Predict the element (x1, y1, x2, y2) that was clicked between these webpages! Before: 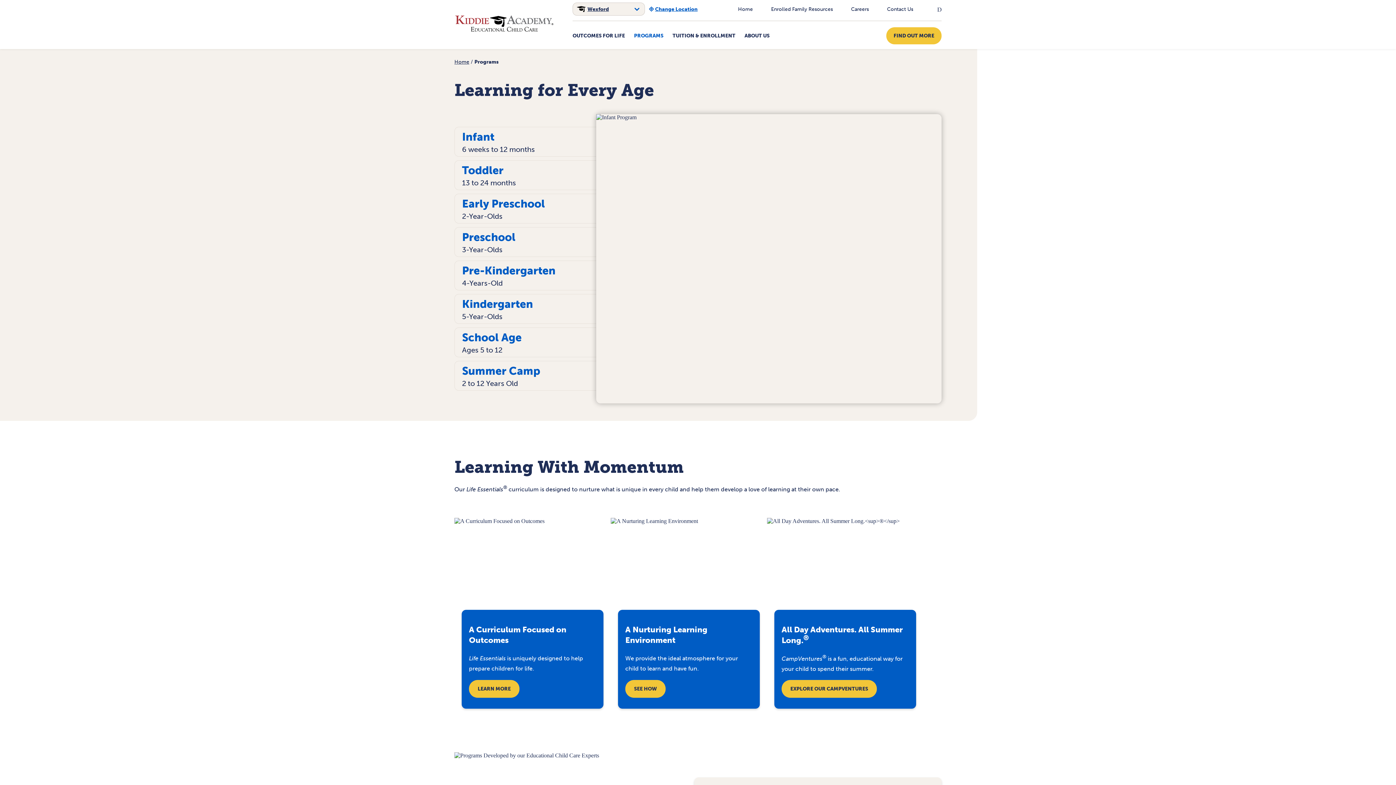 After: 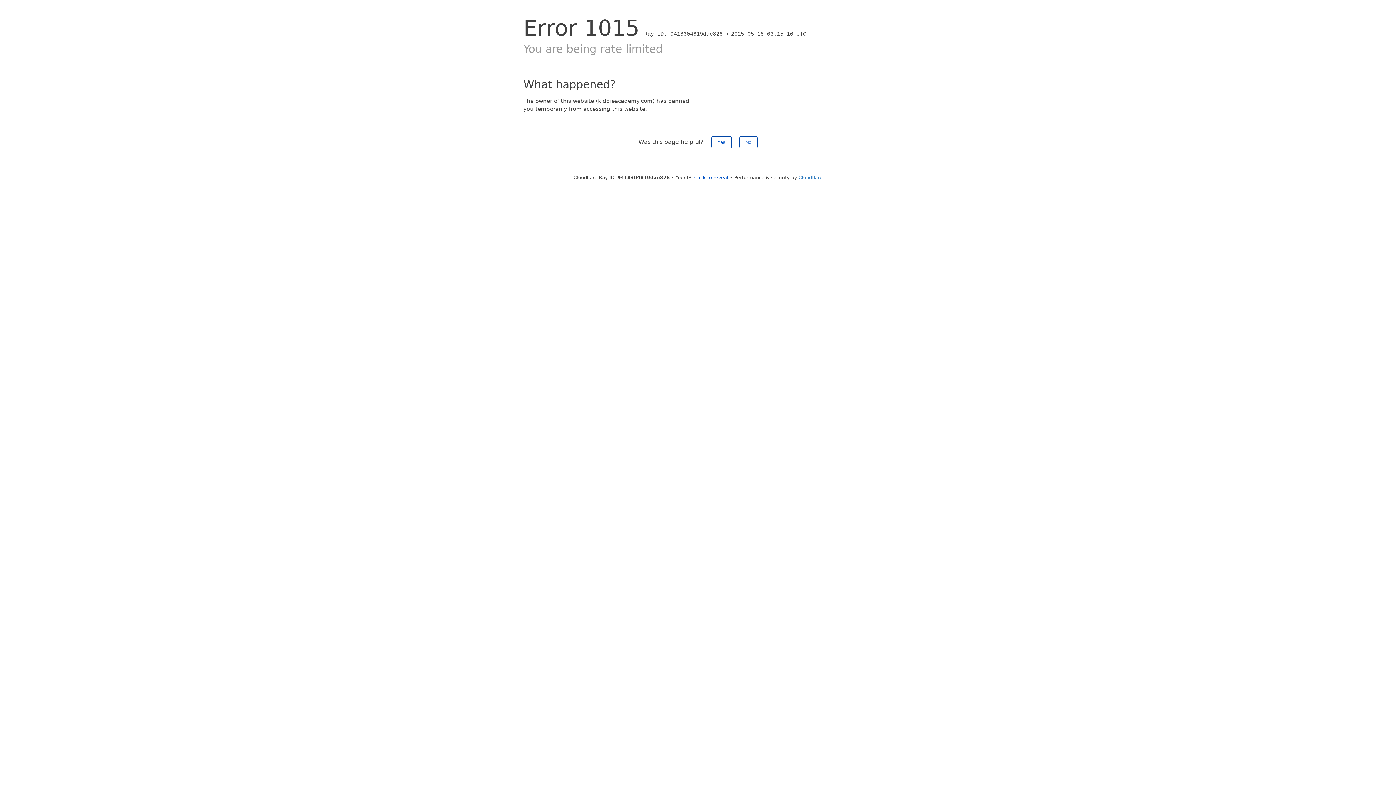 Action: bbox: (634, 30, 663, 40) label: PROGRAMS